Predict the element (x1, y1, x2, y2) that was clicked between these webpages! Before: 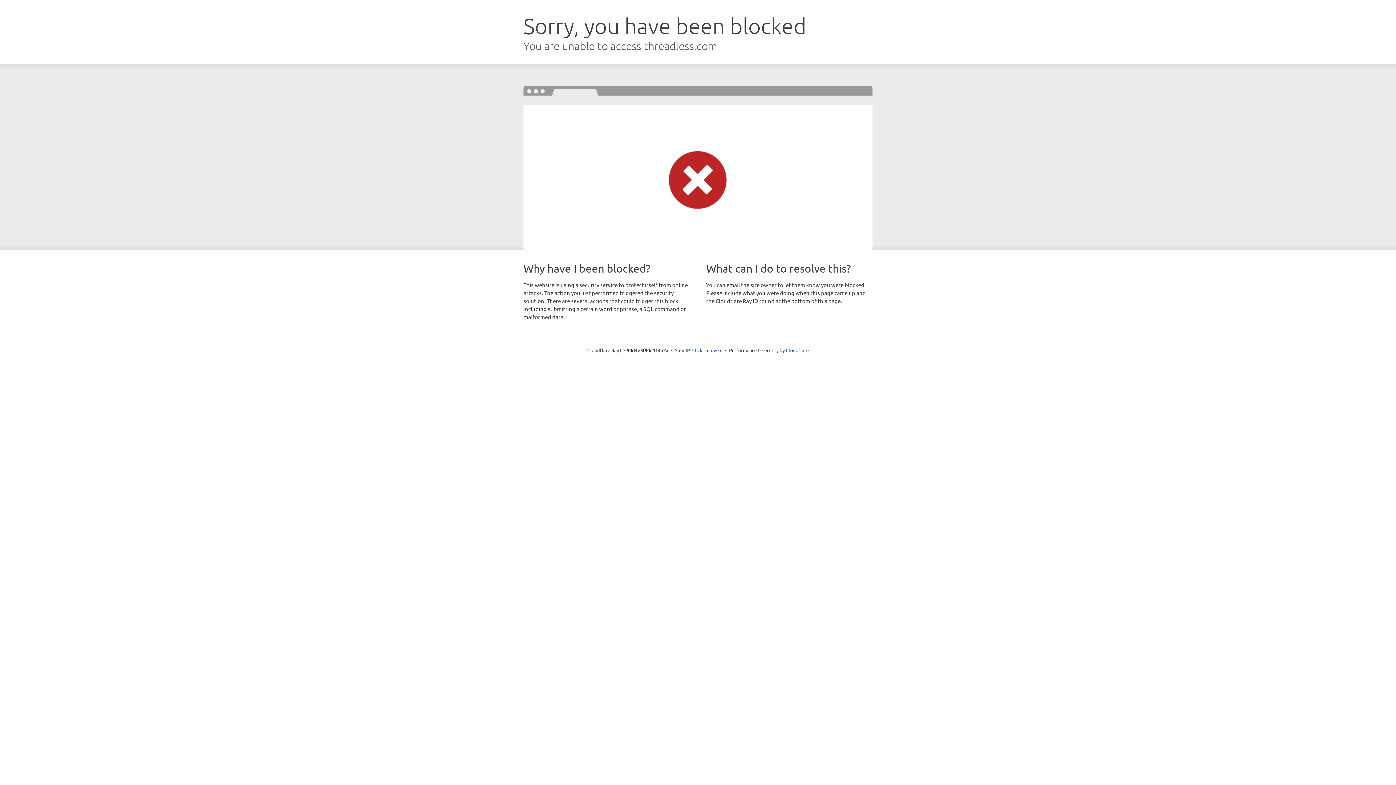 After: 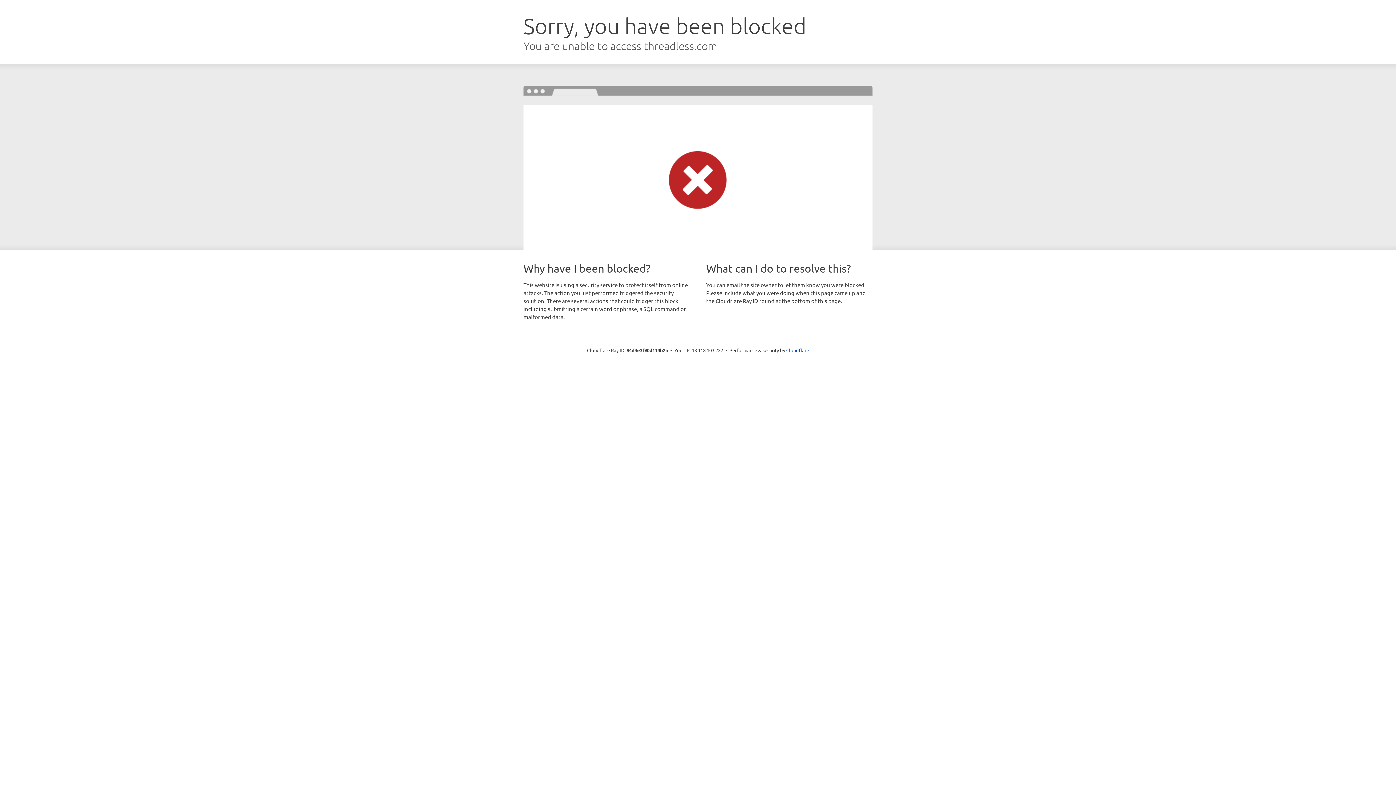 Action: label: Click to reveal bbox: (692, 346, 722, 353)